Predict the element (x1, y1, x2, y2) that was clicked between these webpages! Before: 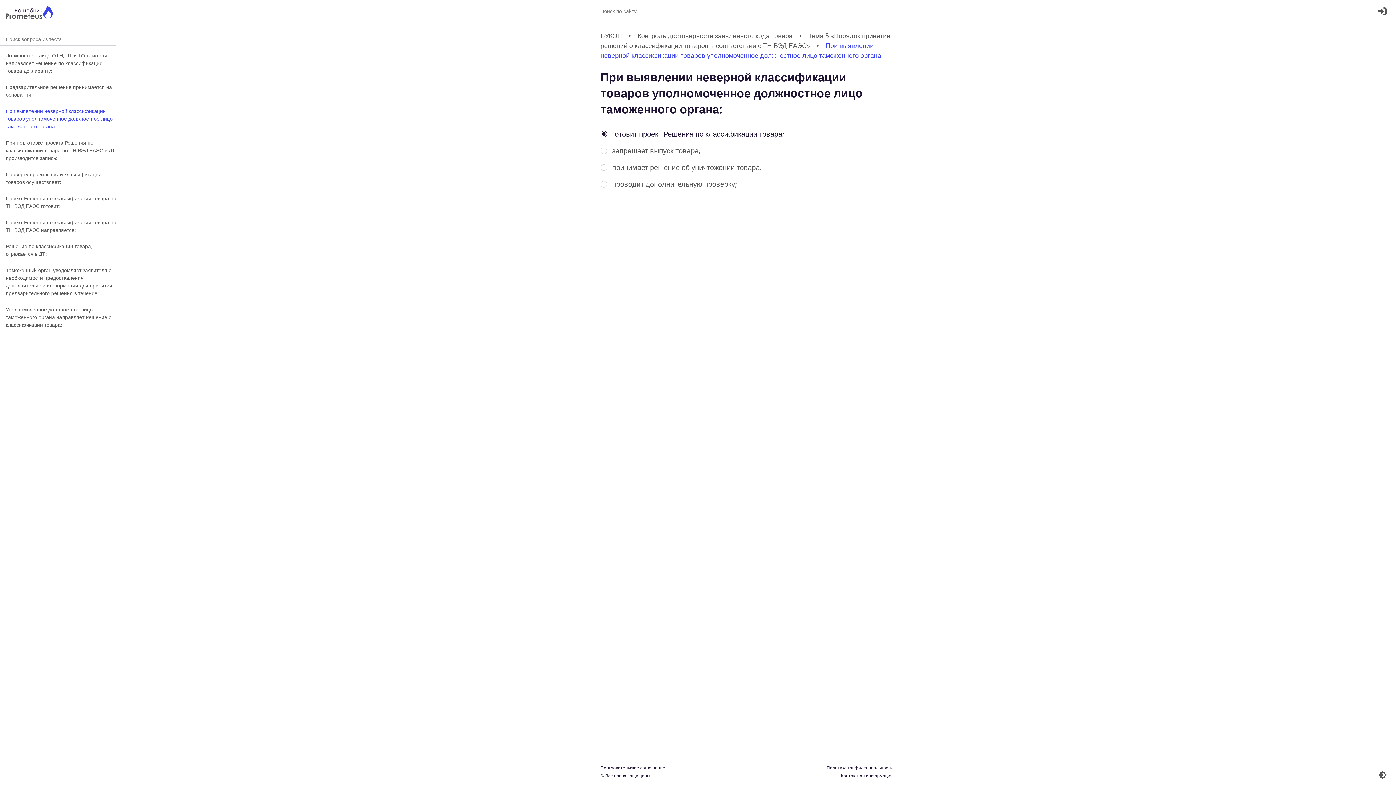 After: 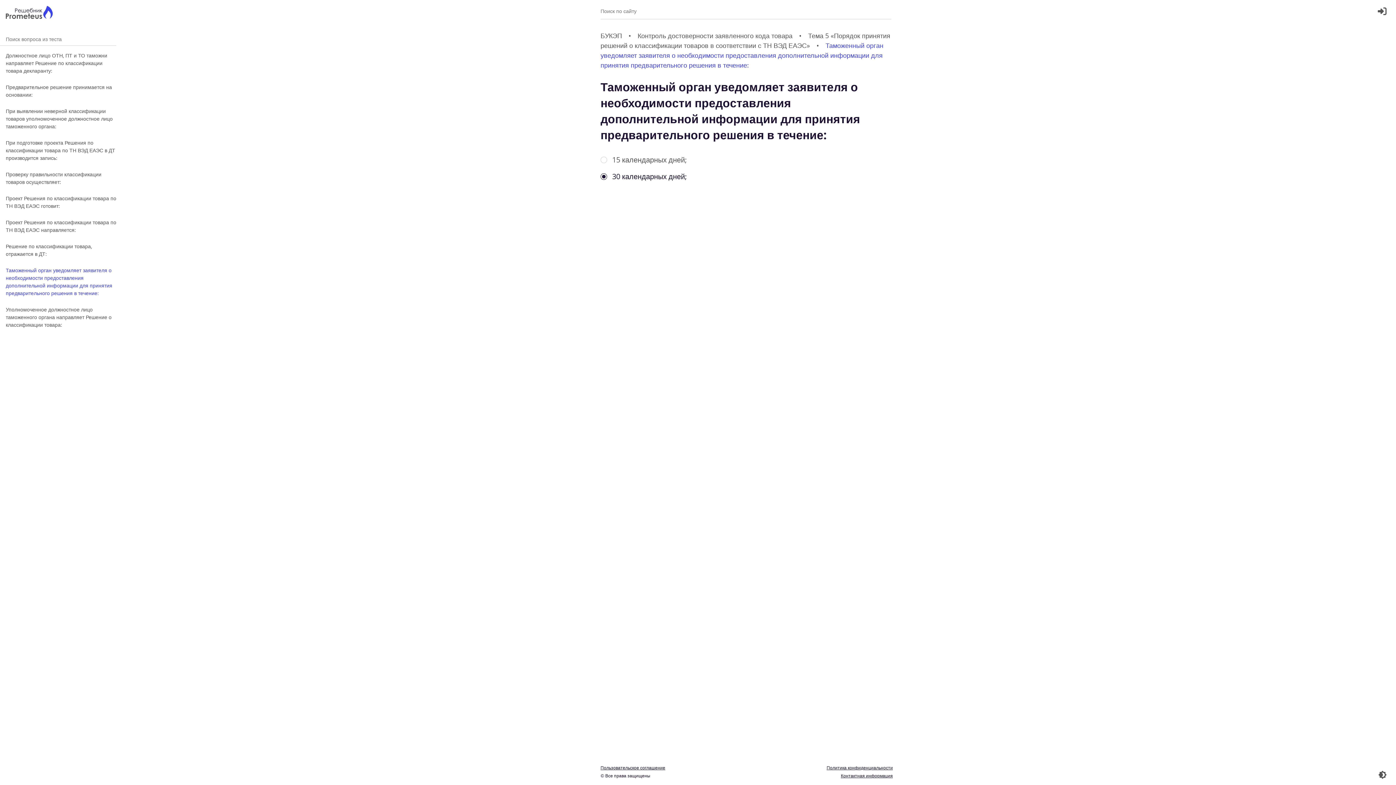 Action: label: Таможенный орган уведомляет заявителя о необходимости предоставления дополнительной информации для принятия предварительного решения в течение: bbox: (5, 266, 116, 297)